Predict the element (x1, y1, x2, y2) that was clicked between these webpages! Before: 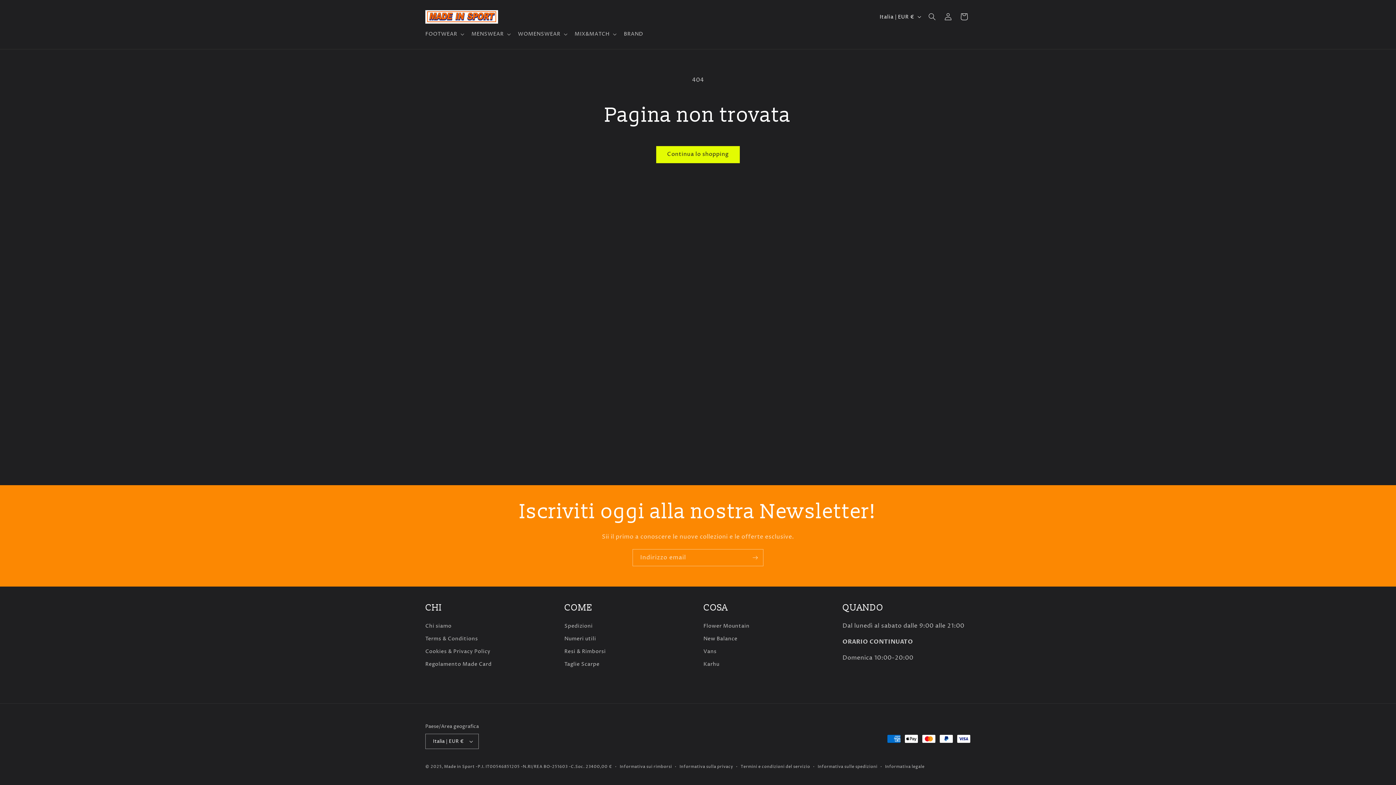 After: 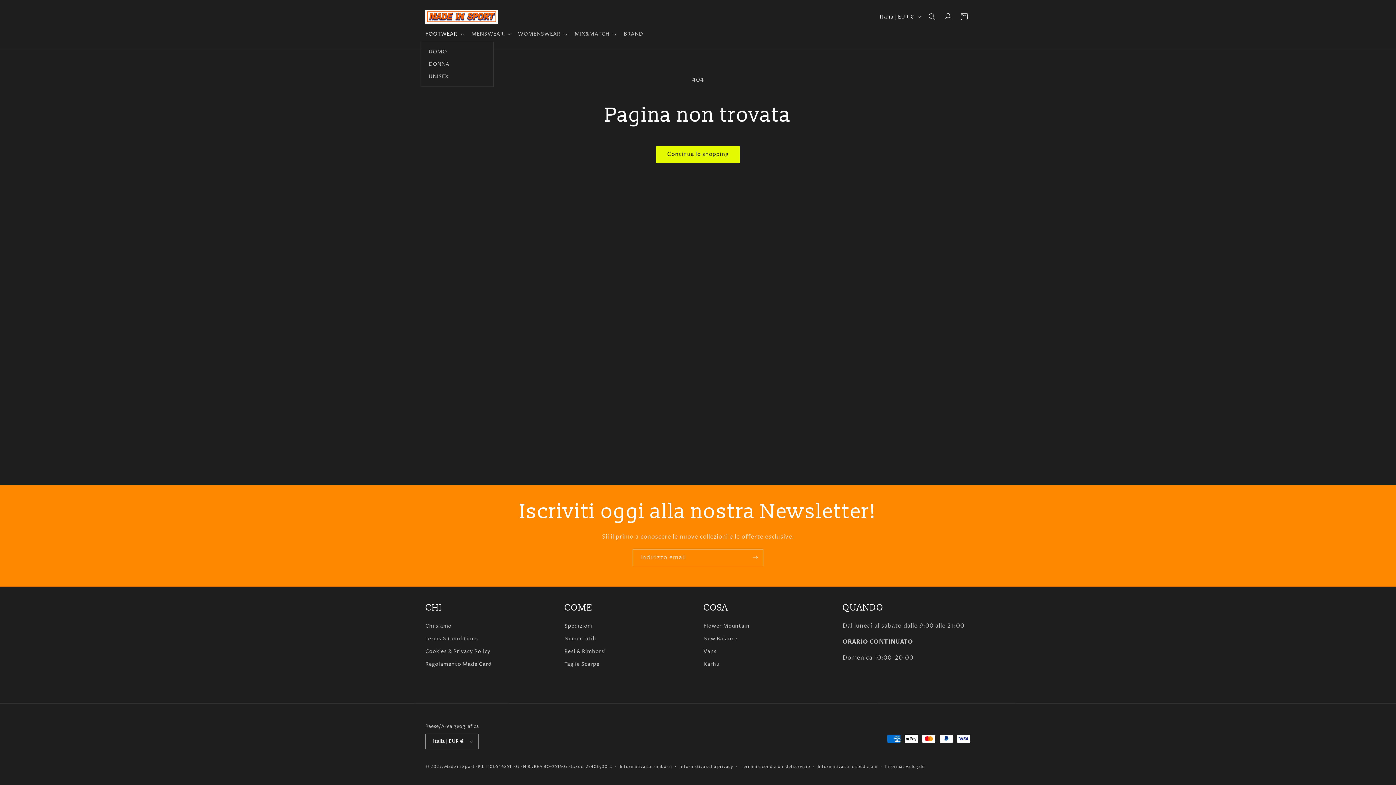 Action: label: FOOTWEAR bbox: (421, 26, 467, 41)